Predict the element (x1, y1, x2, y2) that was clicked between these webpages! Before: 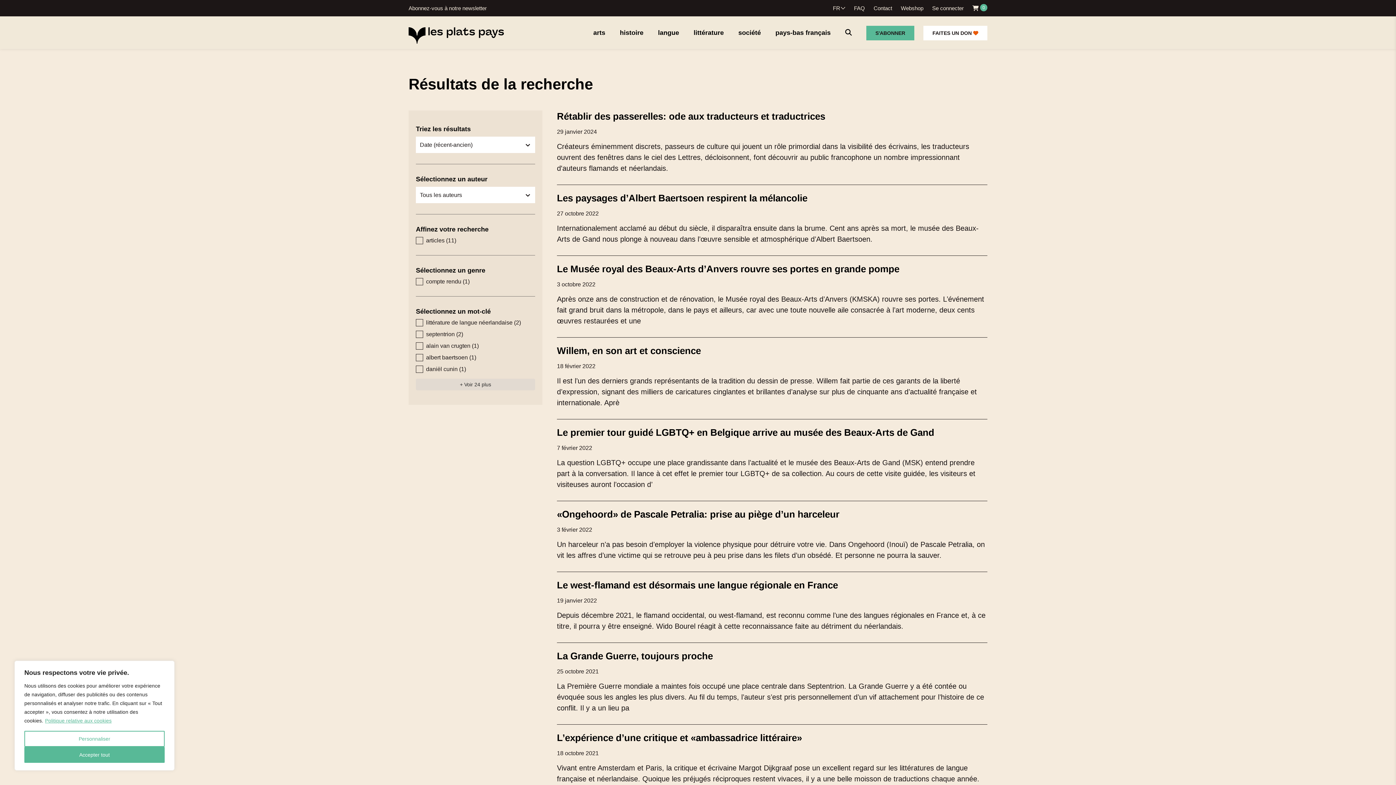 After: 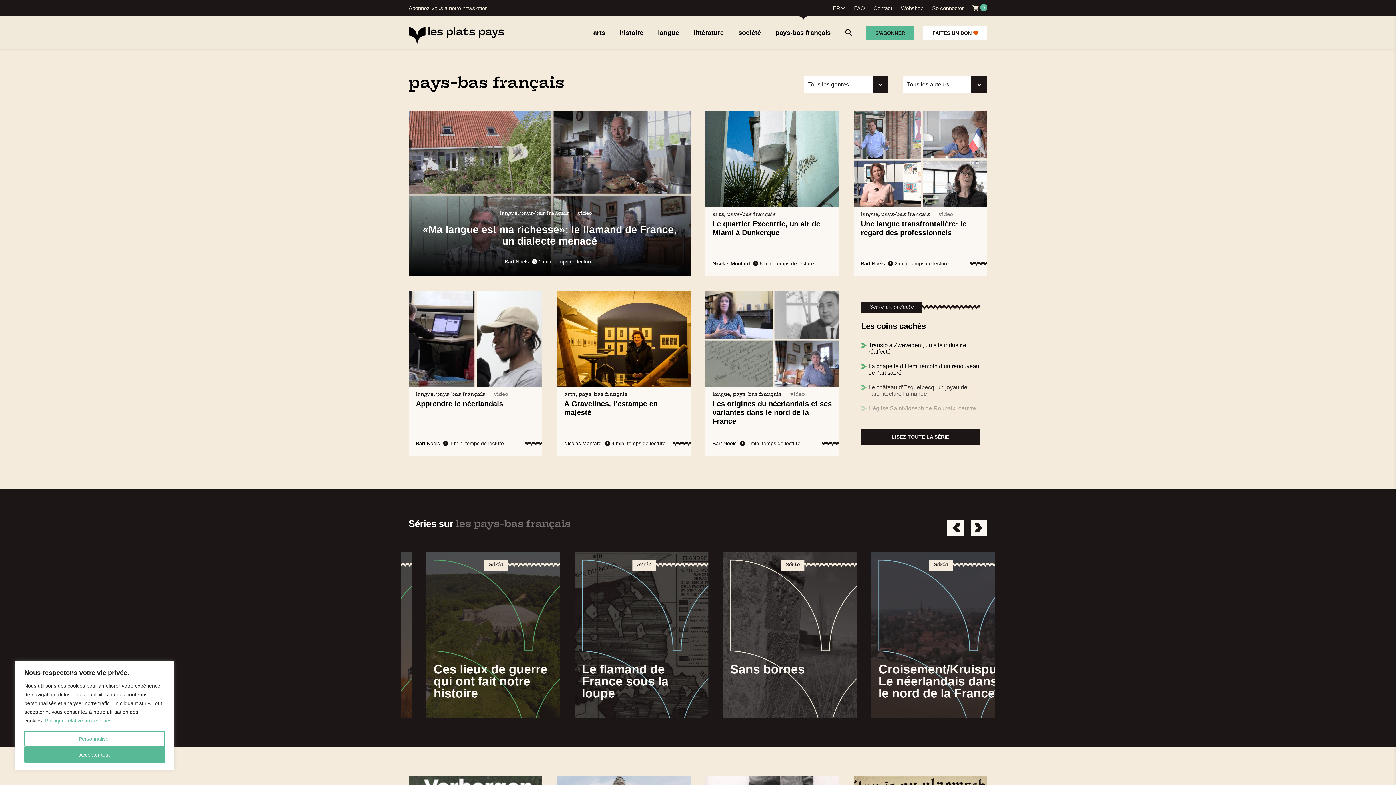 Action: bbox: (775, 29, 830, 36) label: pays-bas français